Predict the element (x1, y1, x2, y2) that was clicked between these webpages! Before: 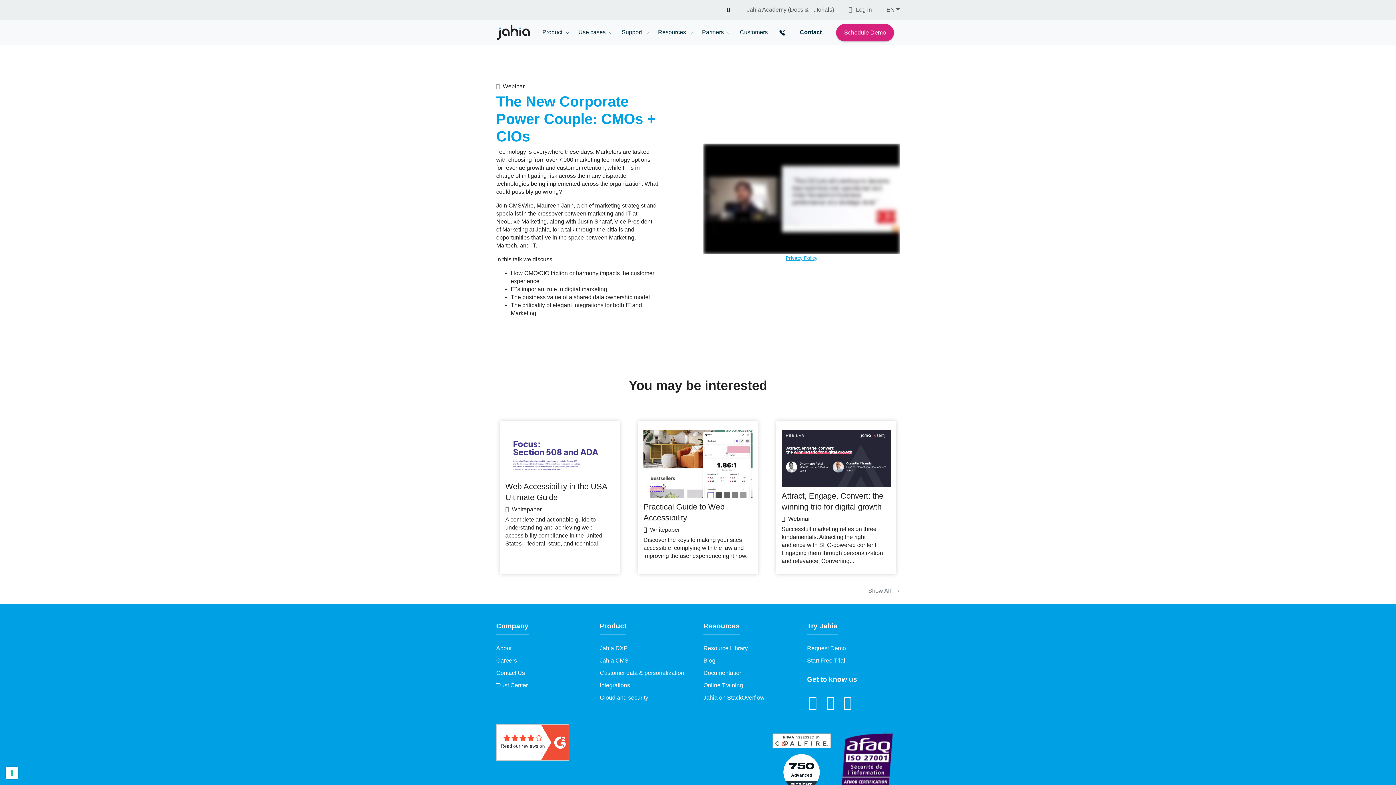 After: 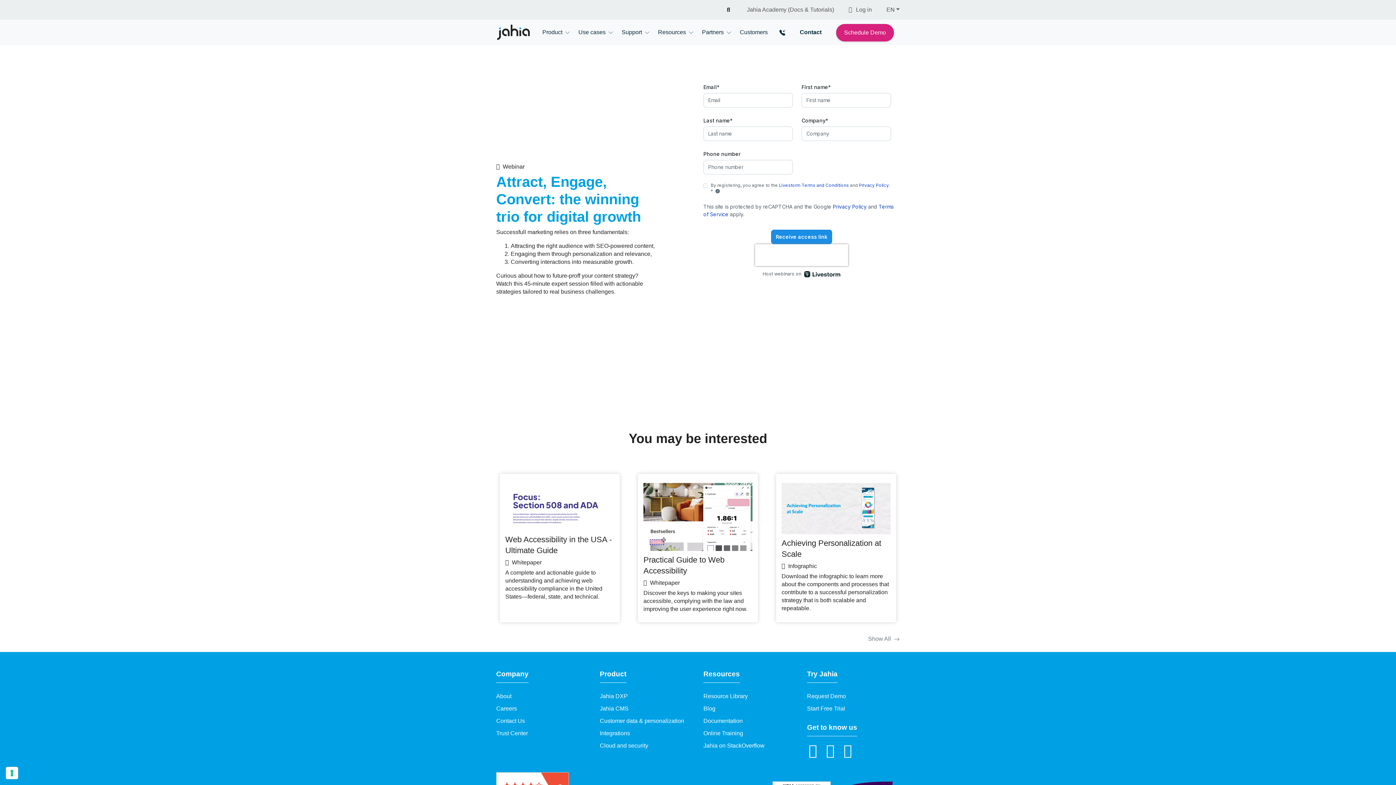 Action: label: Attract, Engage, Convert: the winning trio for digital growth
  Webinar

Successfull marketing relies on three fundamentals: Attracting the right audience with SEO-powered content, Engaging them through personalization and relevance, Converting... bbox: (781, 430, 890, 565)